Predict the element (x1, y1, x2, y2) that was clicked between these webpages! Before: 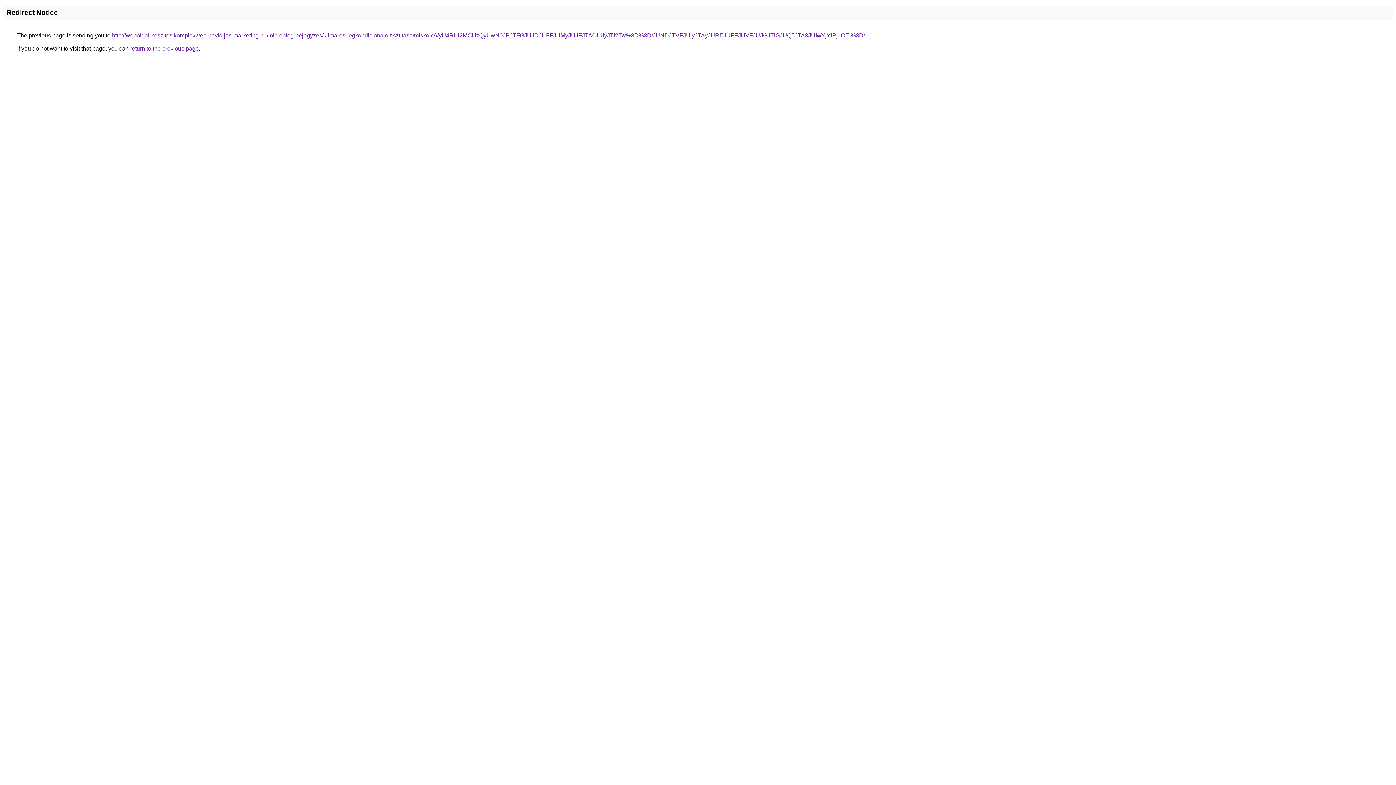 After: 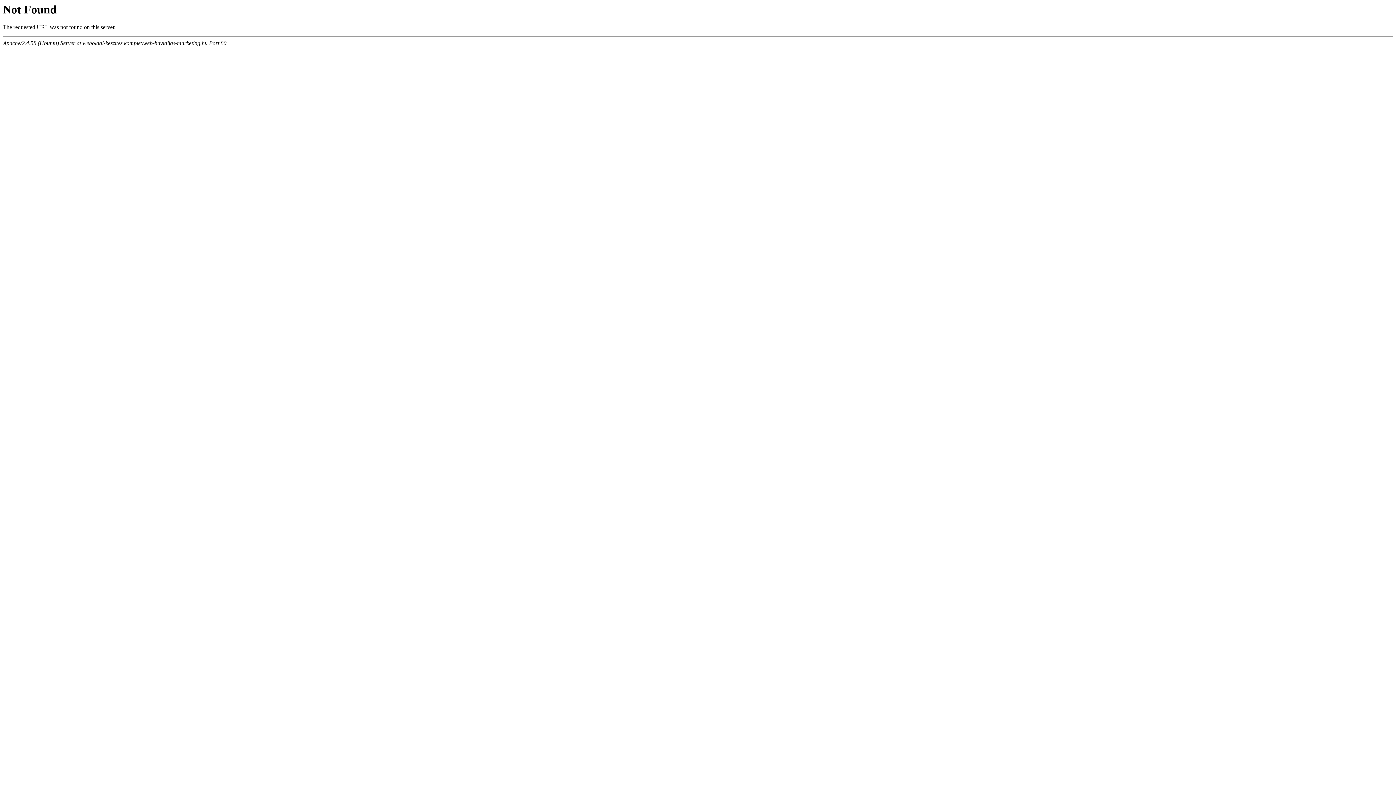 Action: bbox: (112, 32, 865, 38) label: http://weboldal-keszites.komplexweb-havidijas-marketing.hu/microblog-bejegyzes/klima-es-legkondicionalo-tisztitasa/miskolc/VyU4RiU2MCUzQyUwN0JPJTFGJUJDJUFFJUMyJUJFJTA0JUIyJTI2Tw%3D%3D/JUNDJTVFJUIyJTAyJUREJUFFJUVFJUJGJTlGJUQ5JTA3JUIwYjYlRjIlOEI%3D/